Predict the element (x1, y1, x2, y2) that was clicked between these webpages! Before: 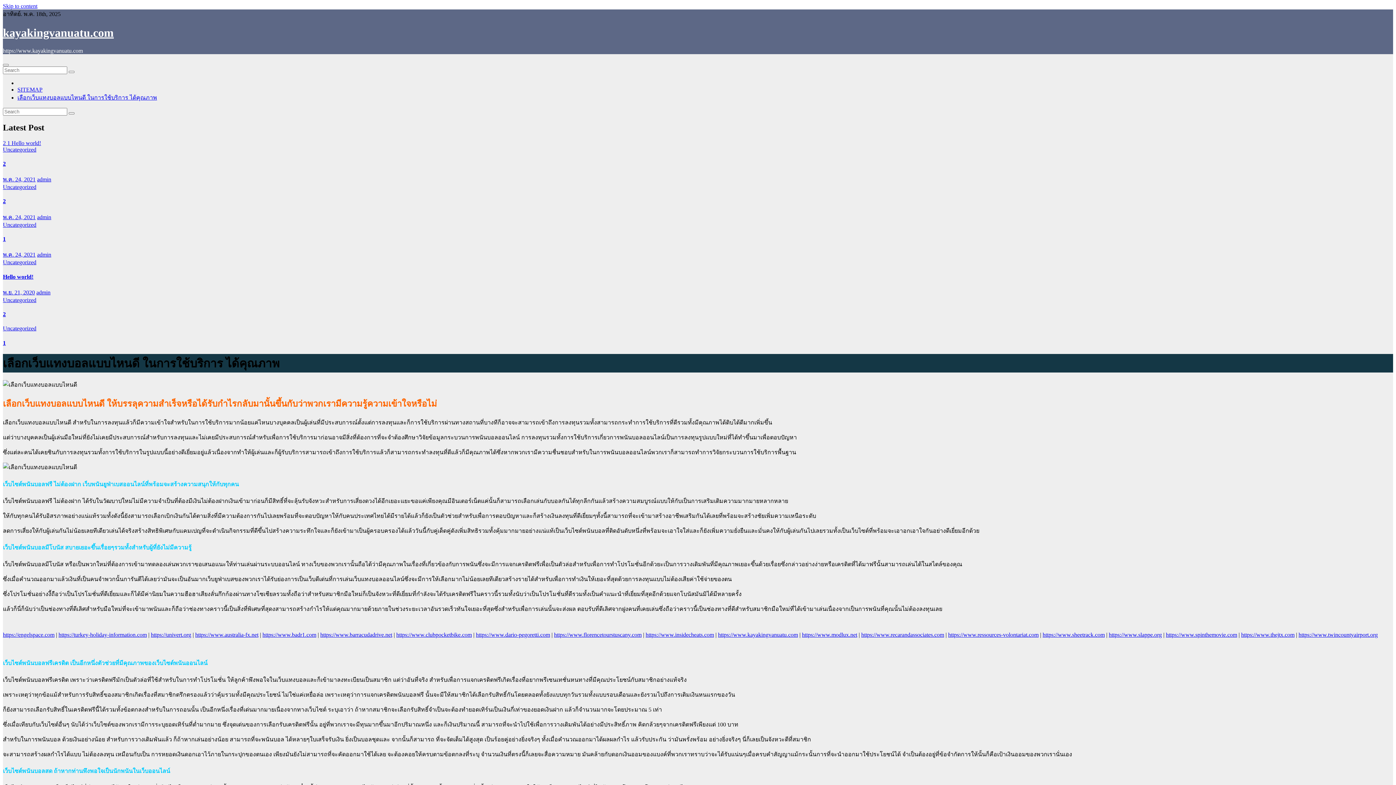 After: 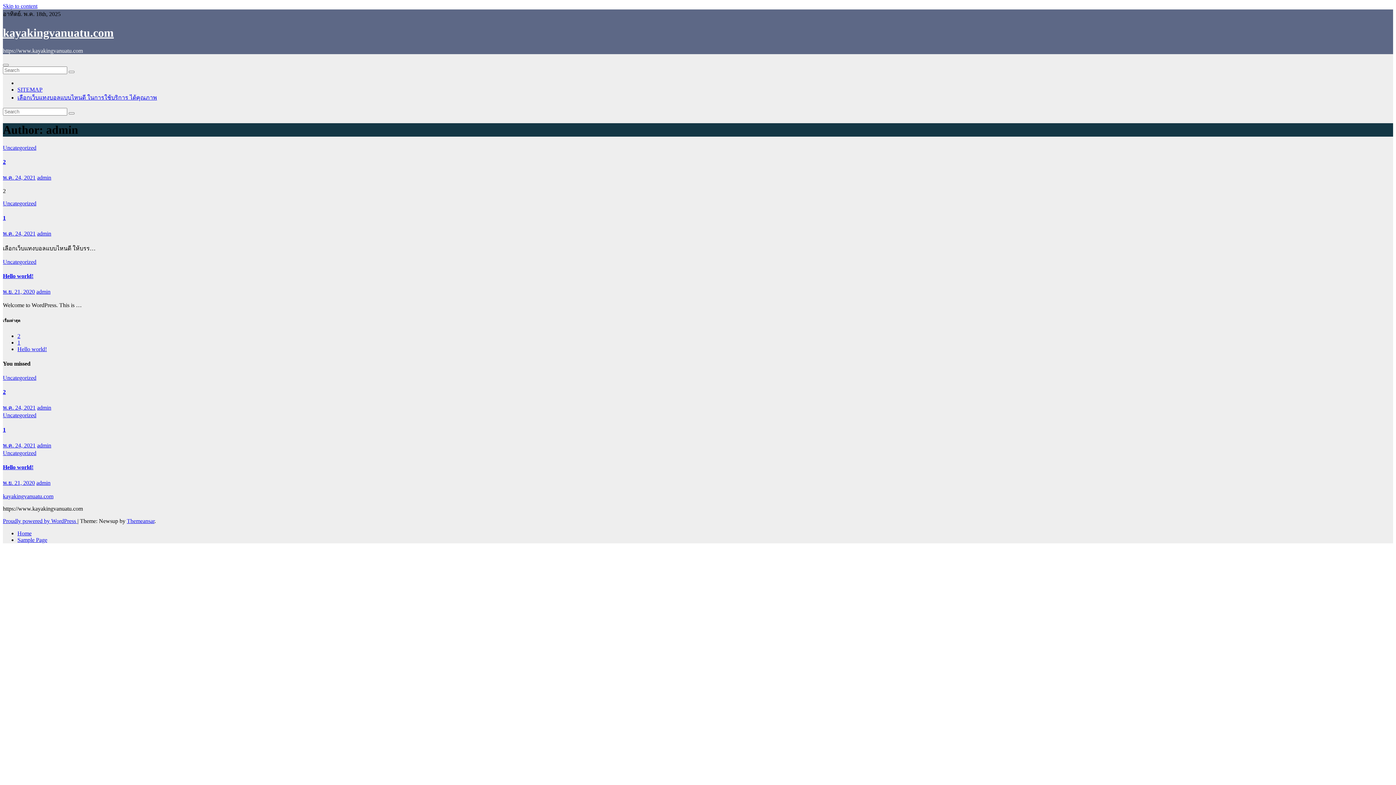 Action: label: admin bbox: (37, 176, 51, 182)